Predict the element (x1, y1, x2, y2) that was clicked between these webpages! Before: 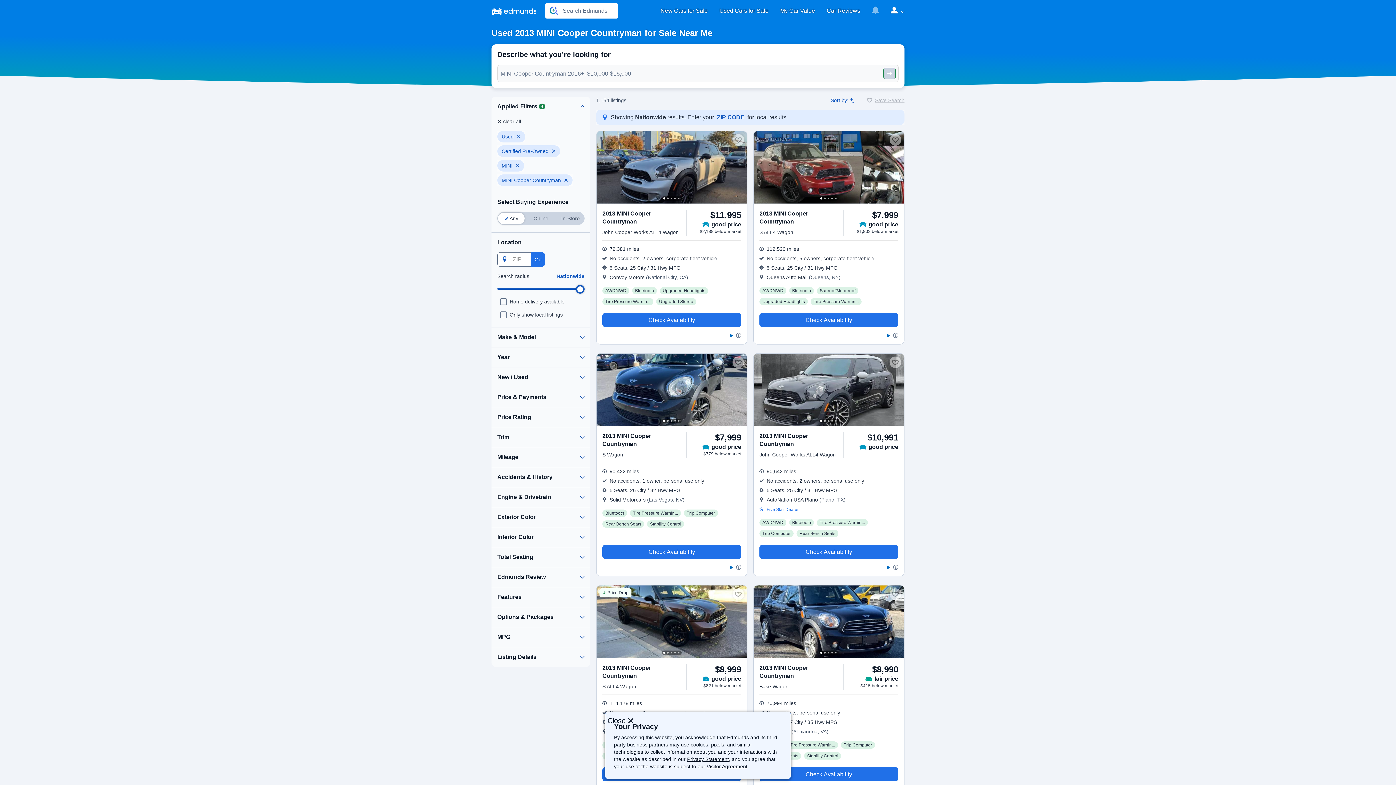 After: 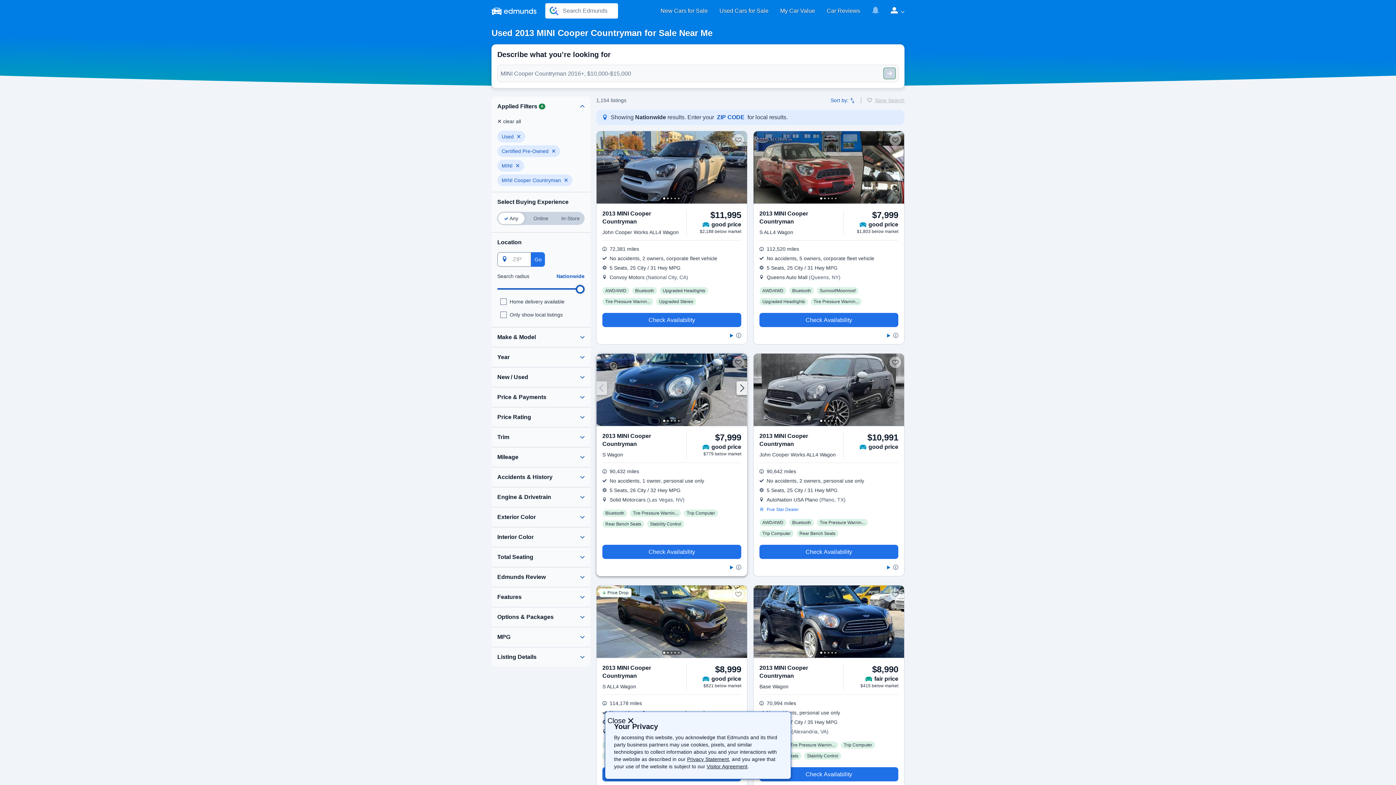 Action: bbox: (596, 353, 747, 426)